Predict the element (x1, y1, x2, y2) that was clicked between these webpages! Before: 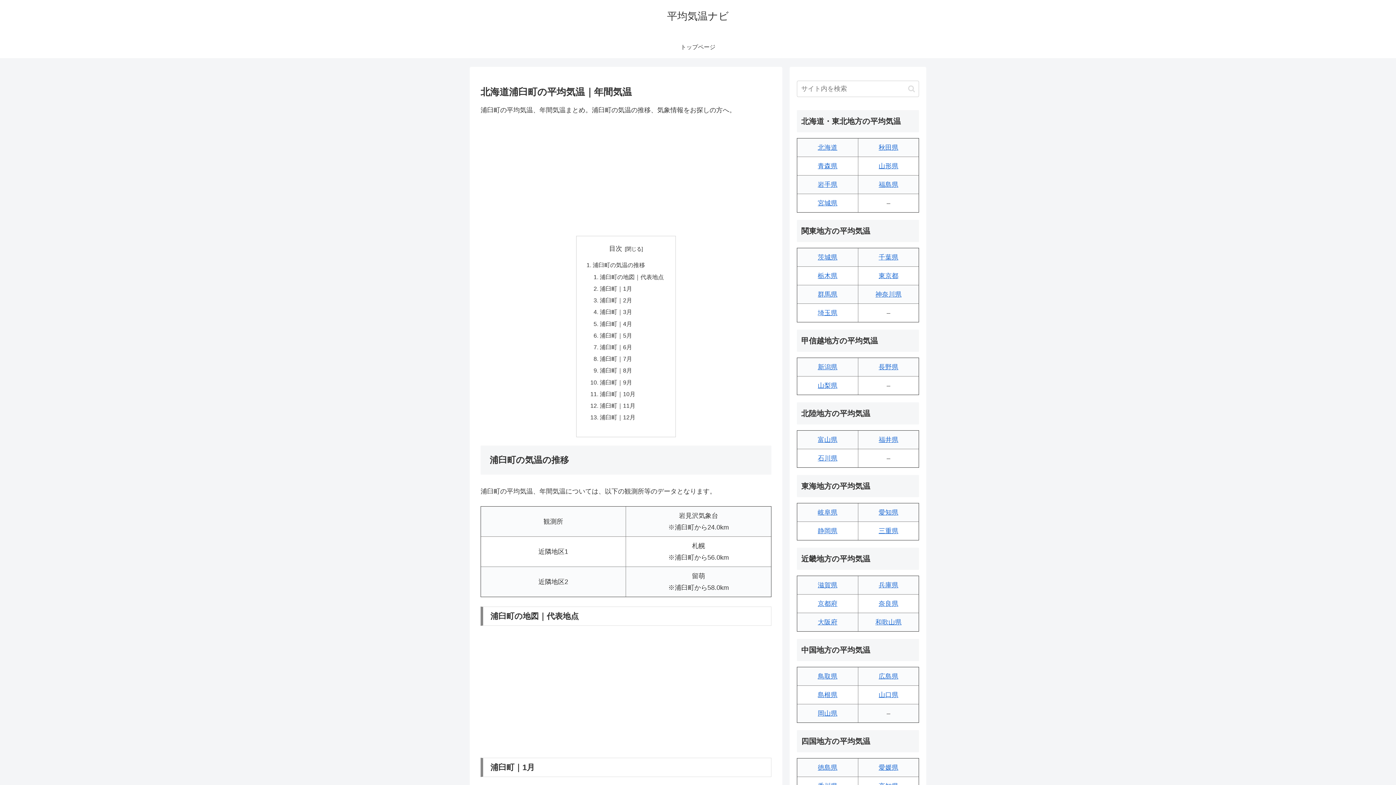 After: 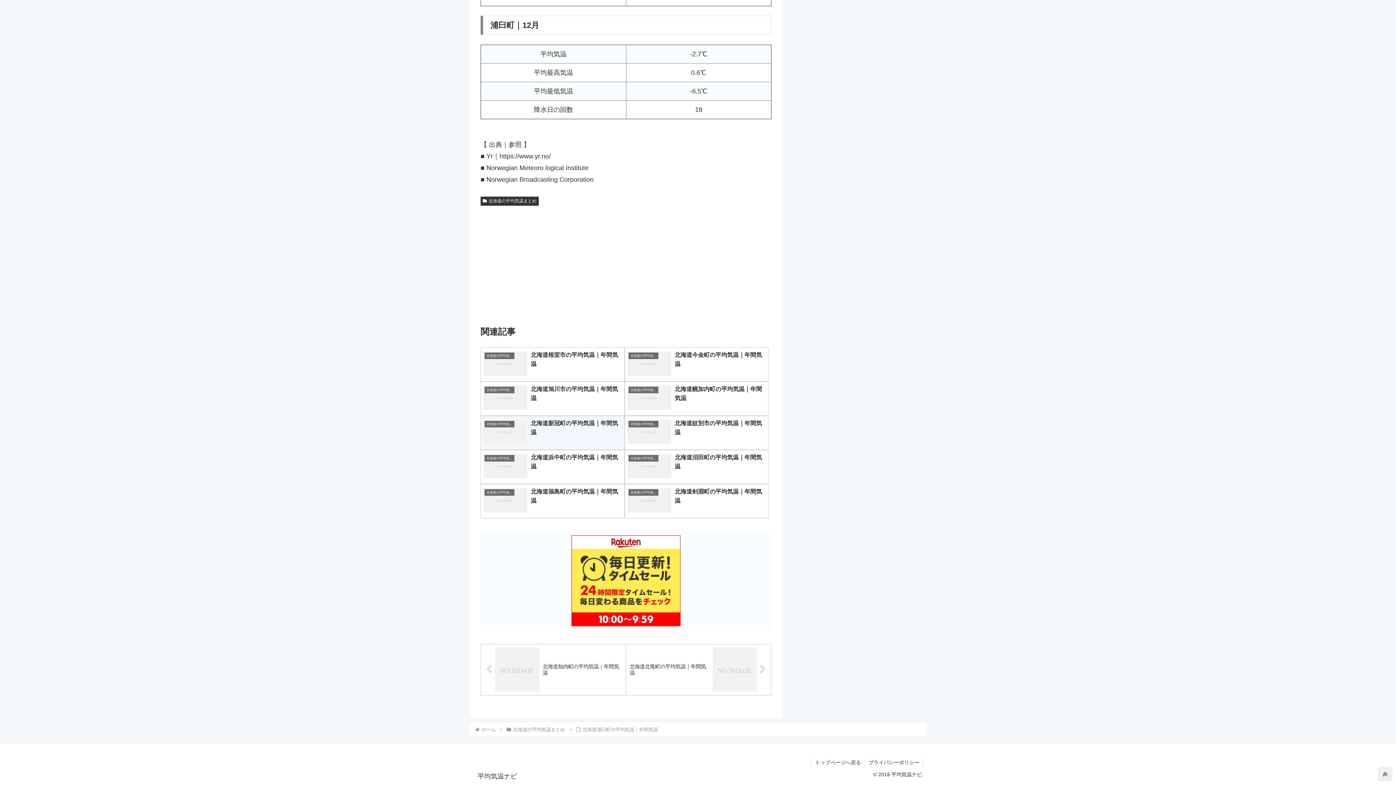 Action: label: 浦臼町｜12月 bbox: (599, 414, 635, 420)